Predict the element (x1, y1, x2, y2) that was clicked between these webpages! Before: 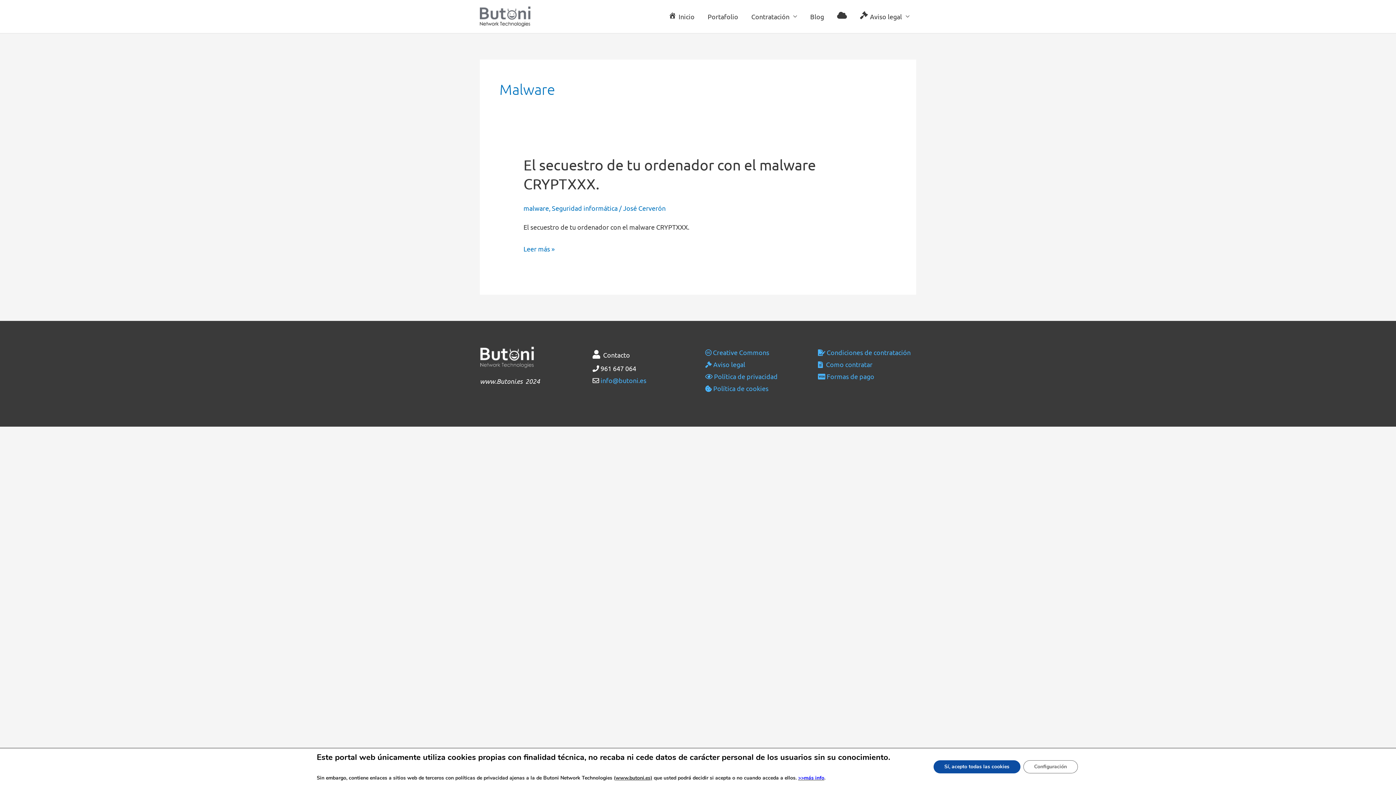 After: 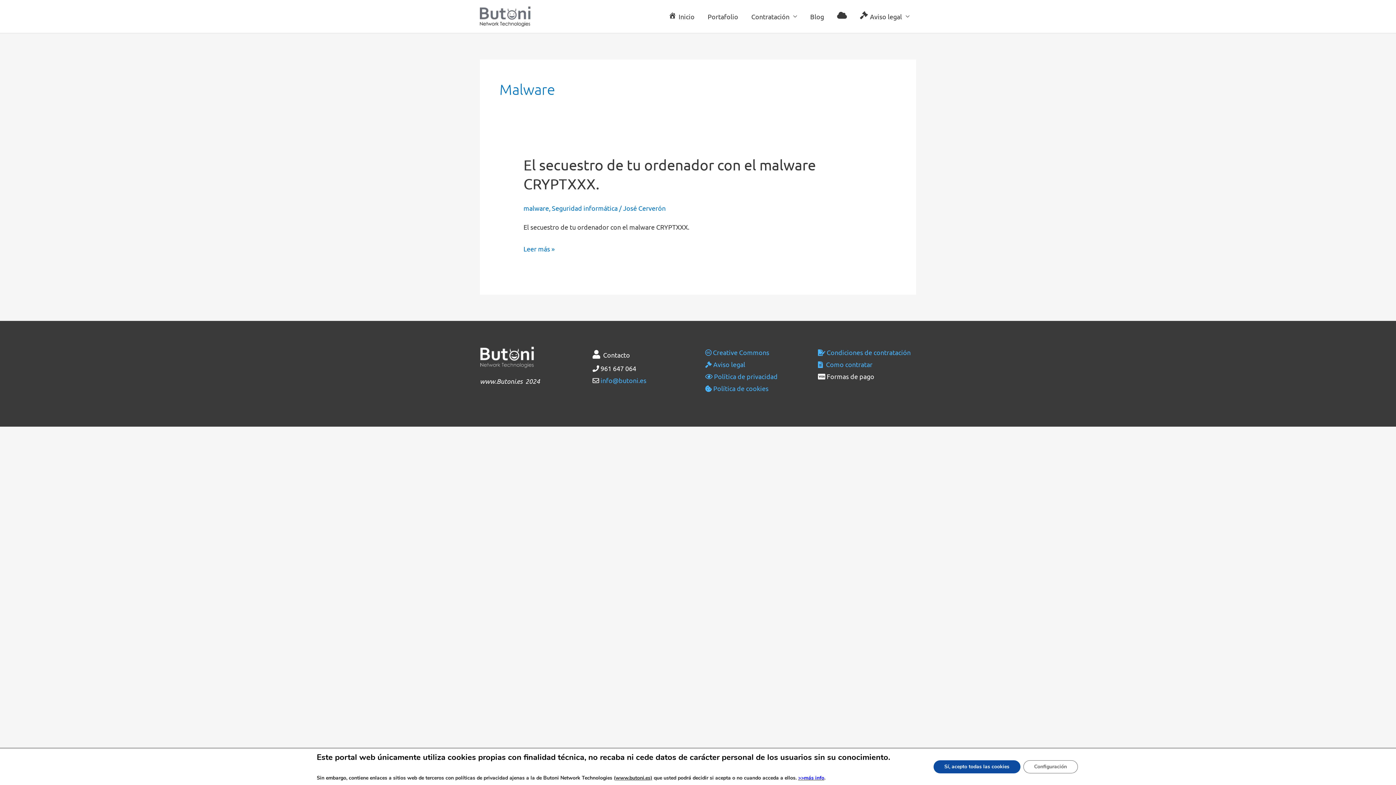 Action: bbox: (818, 372, 874, 380) label:  Formas de pago